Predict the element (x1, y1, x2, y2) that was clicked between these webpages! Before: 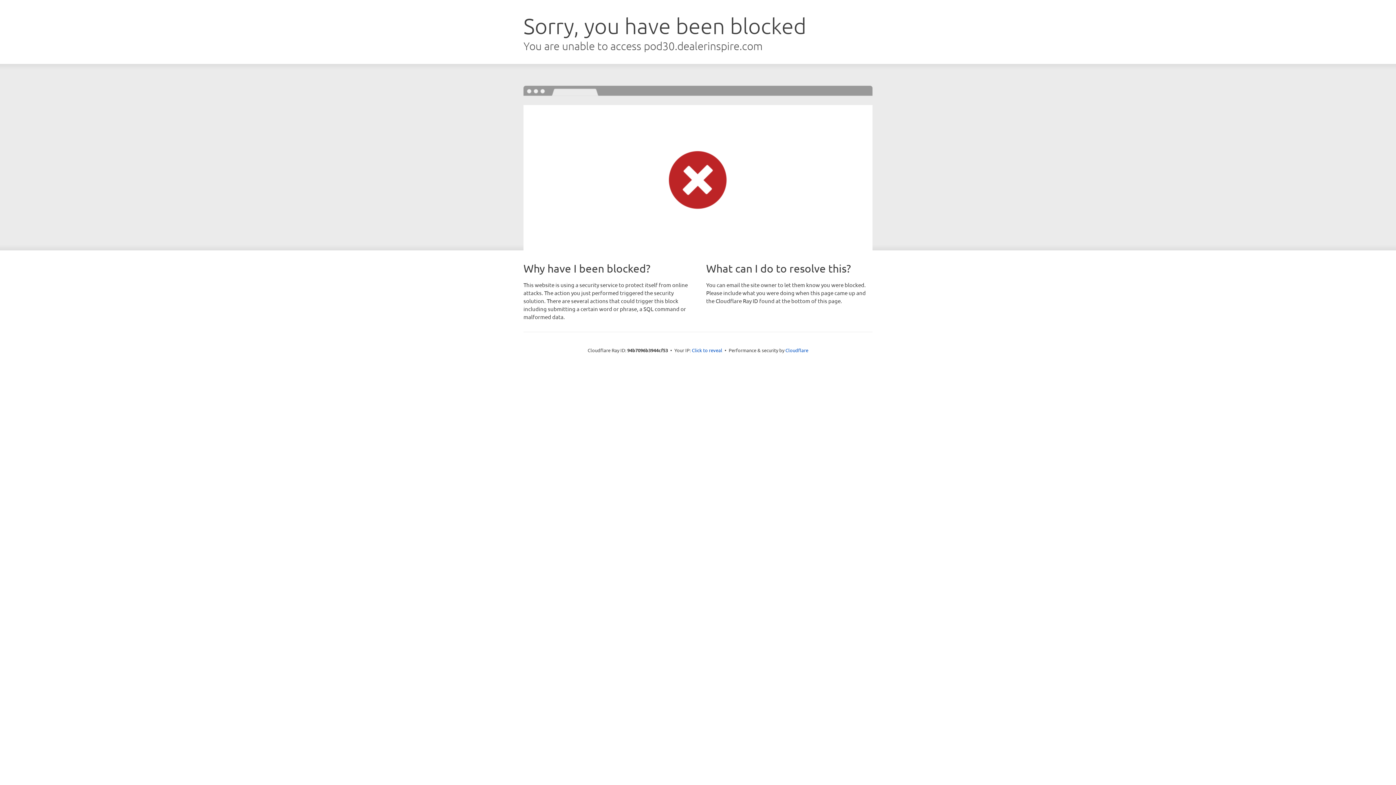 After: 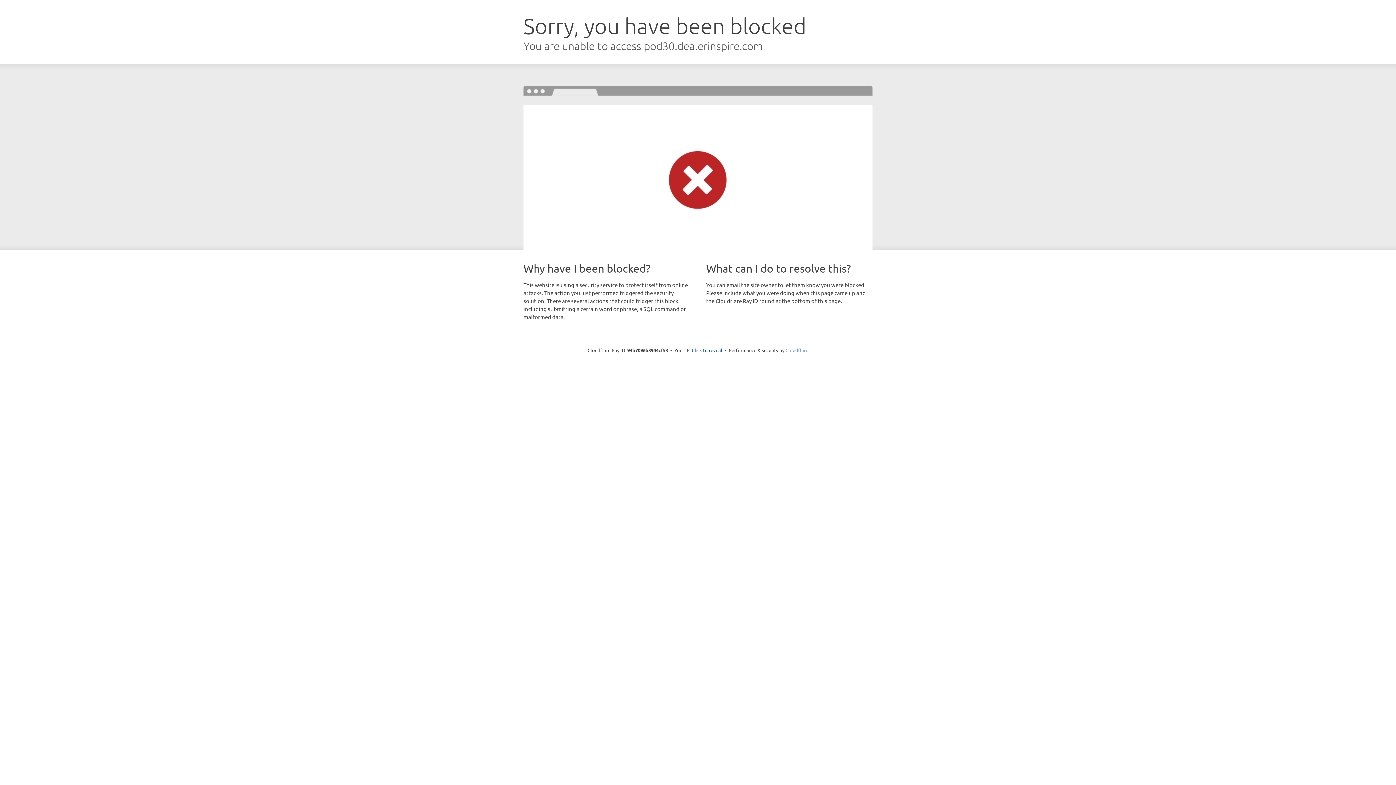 Action: label: Cloudflare bbox: (785, 347, 808, 353)